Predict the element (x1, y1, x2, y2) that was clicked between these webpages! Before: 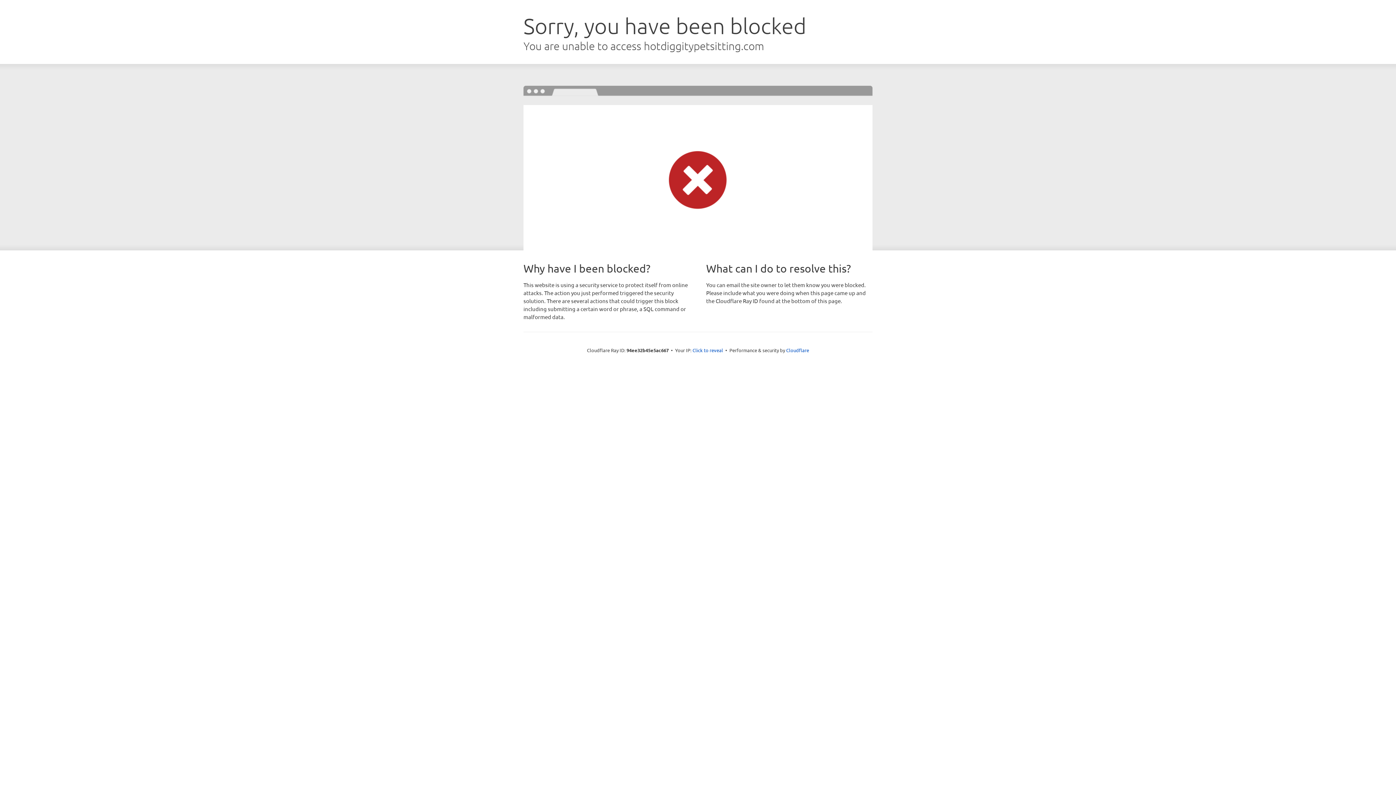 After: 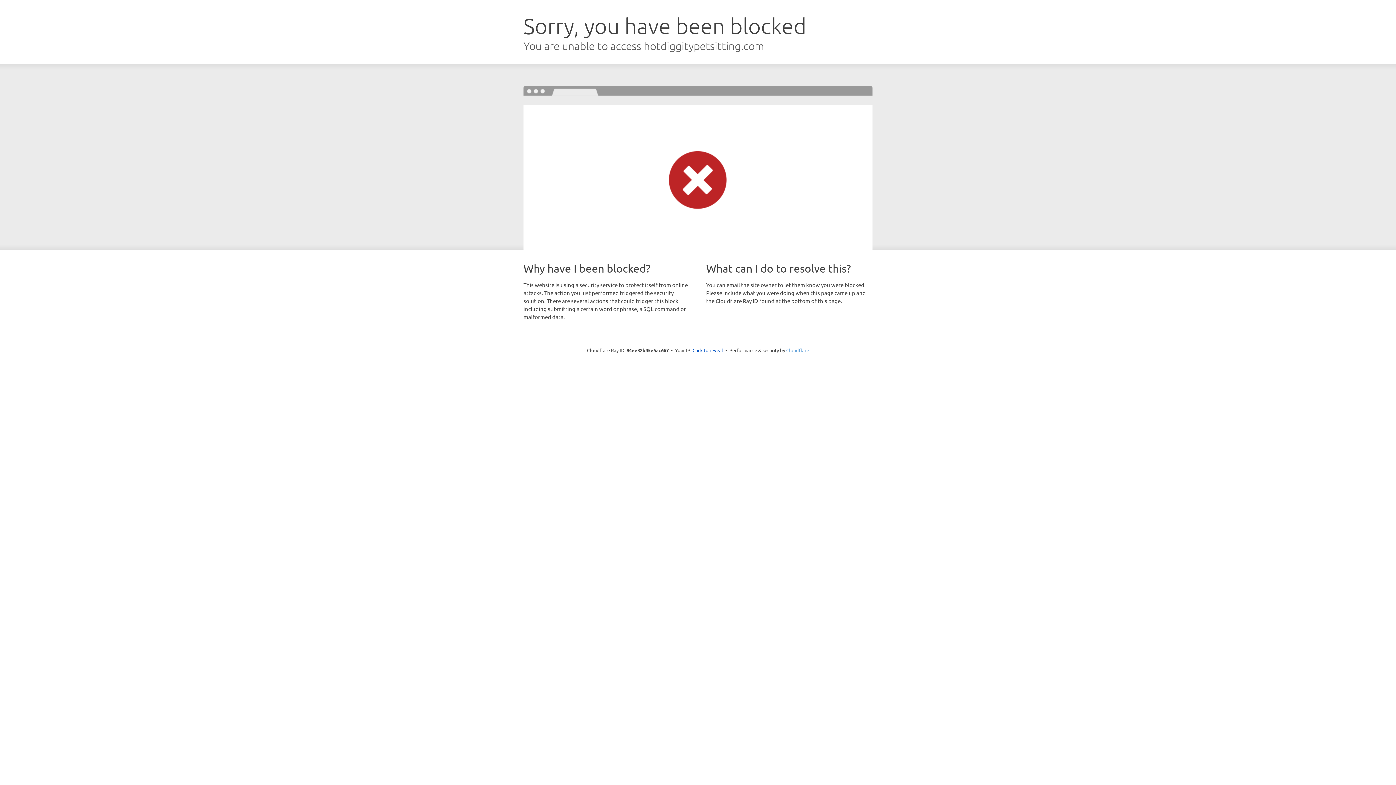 Action: bbox: (786, 347, 809, 353) label: Cloudflare